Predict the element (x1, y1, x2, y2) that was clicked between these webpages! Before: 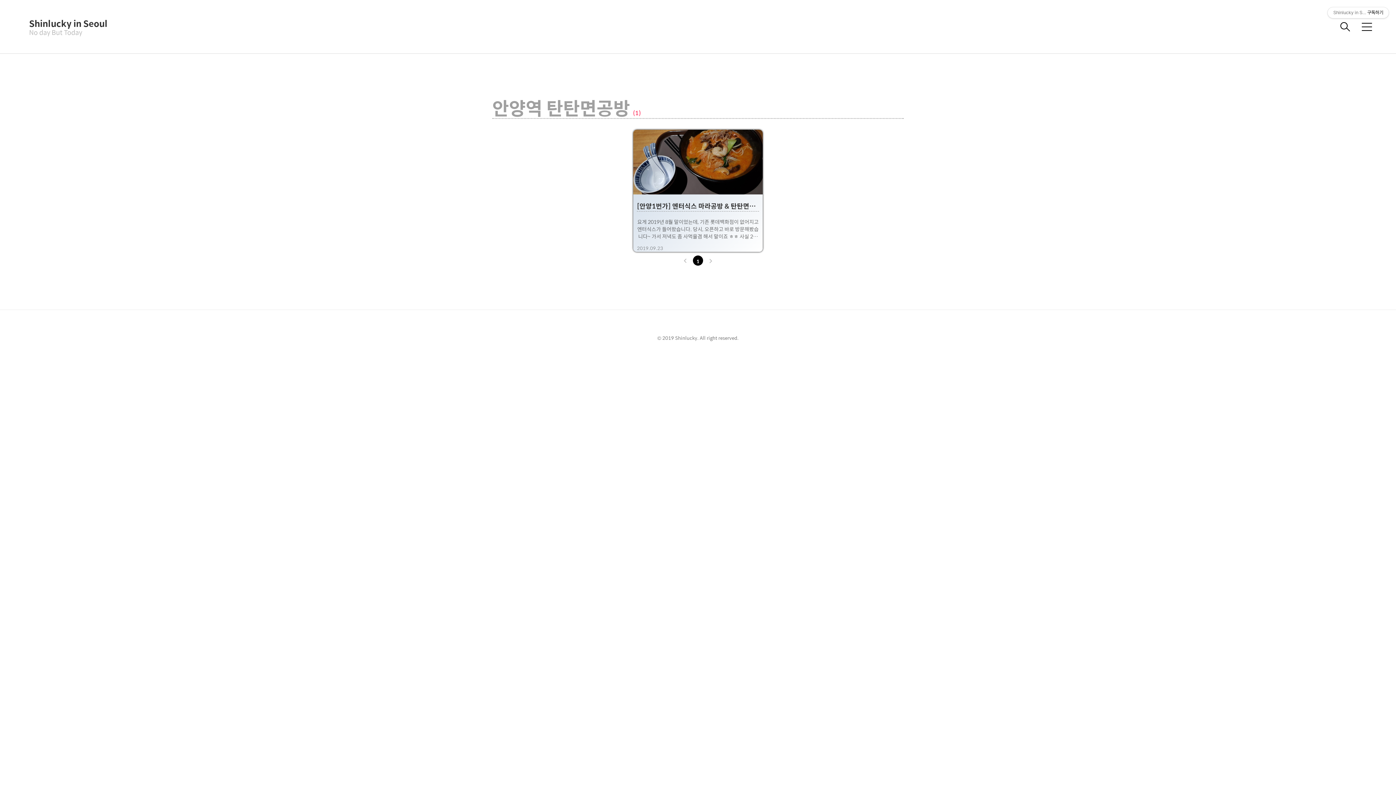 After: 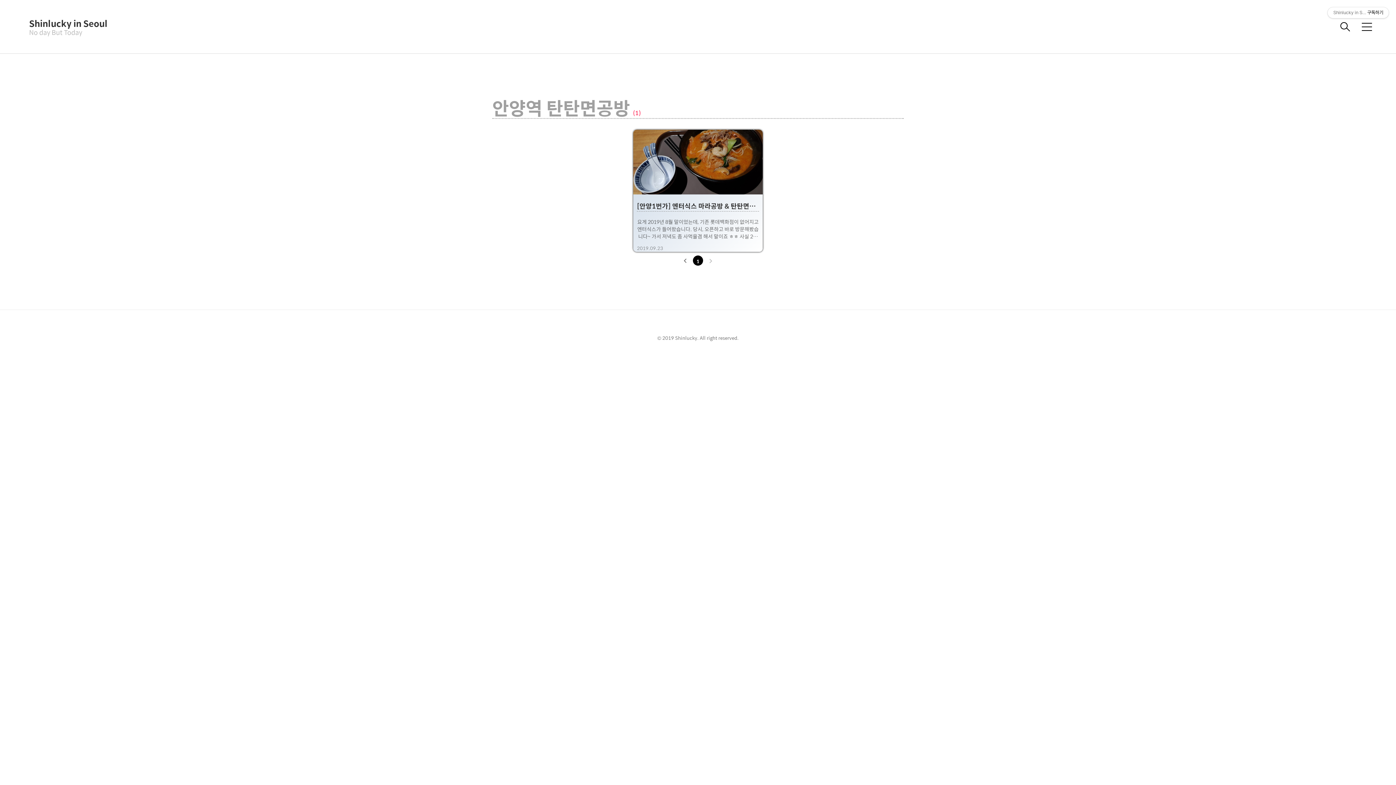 Action: bbox: (681, 256, 689, 266)